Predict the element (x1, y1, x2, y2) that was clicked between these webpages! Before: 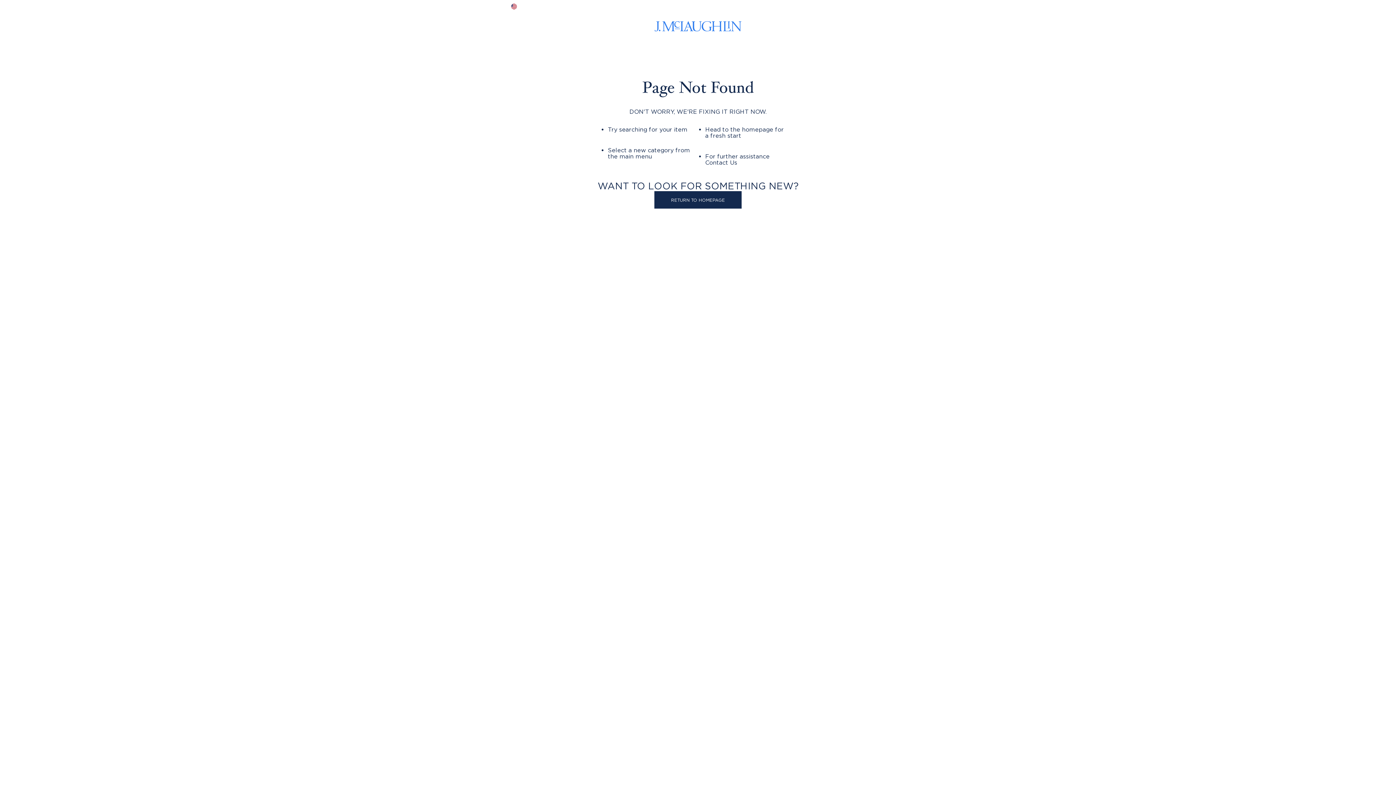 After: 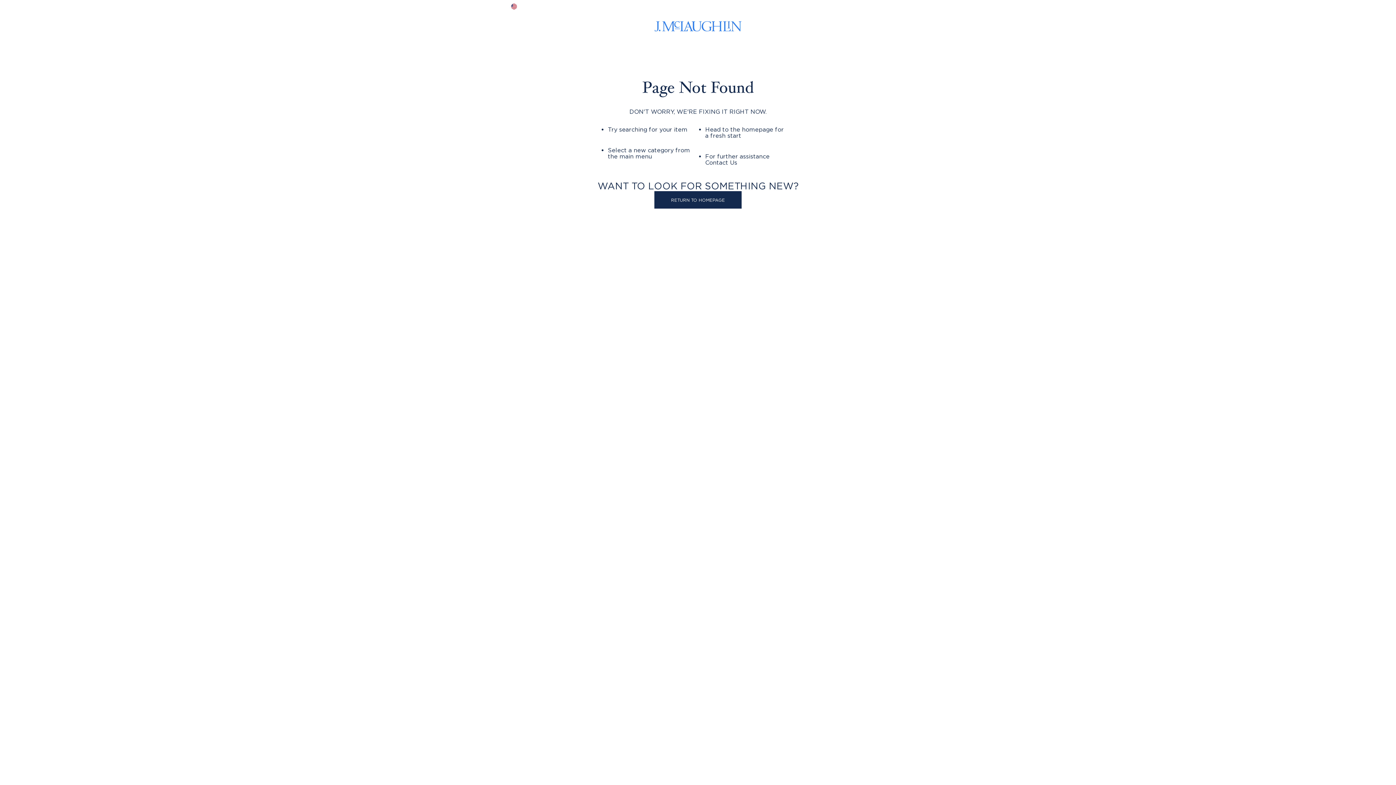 Action: bbox: (1370, 716, 1392, 738)